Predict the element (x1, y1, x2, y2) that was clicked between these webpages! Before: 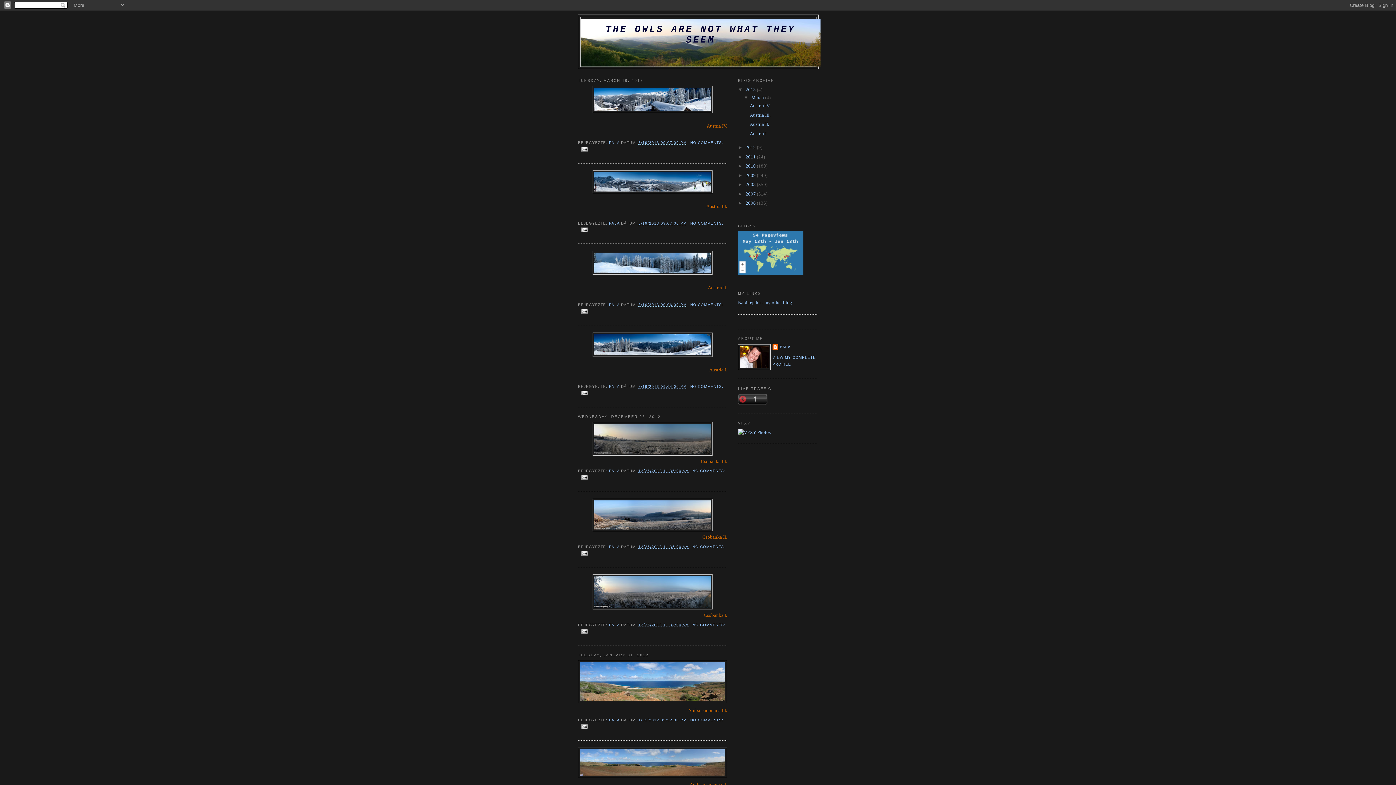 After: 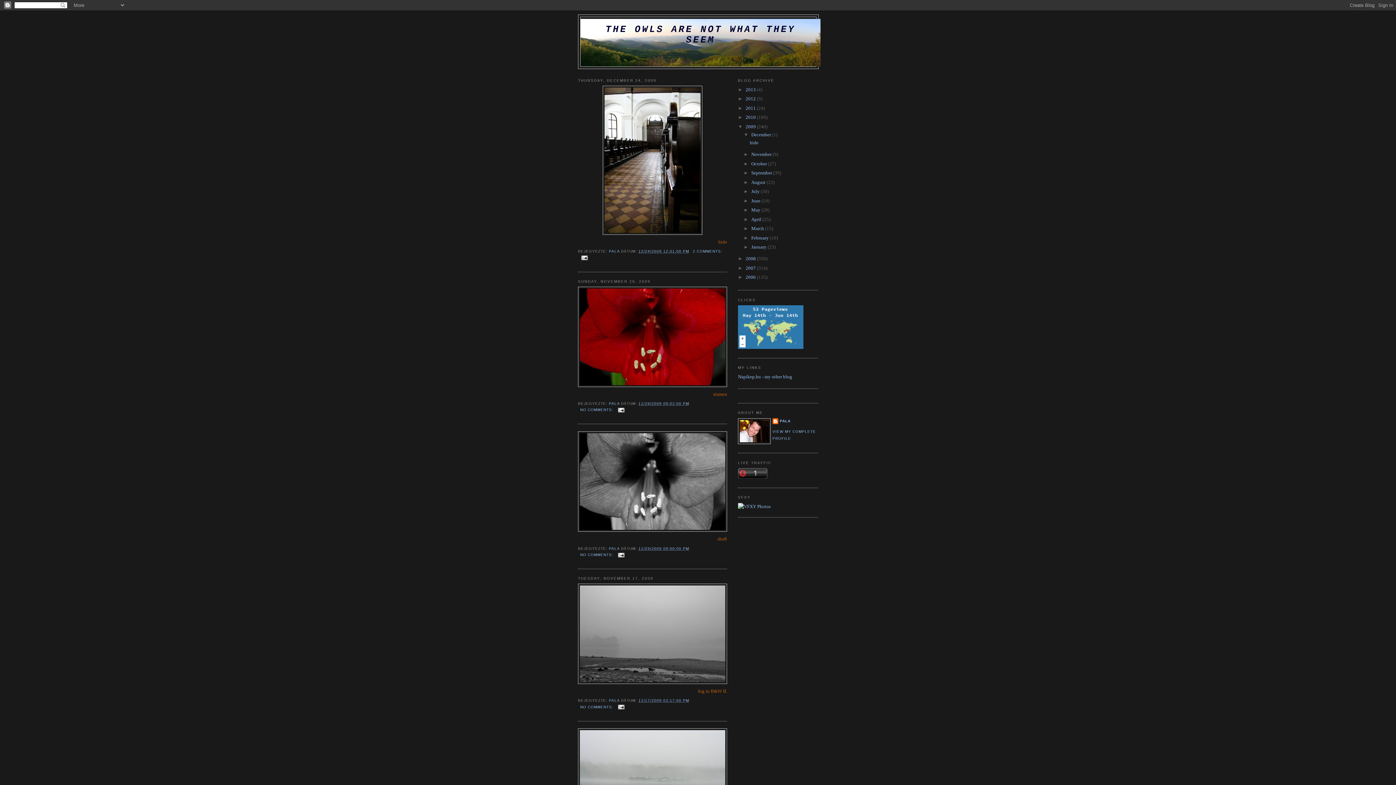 Action: bbox: (745, 172, 757, 178) label: 2009 